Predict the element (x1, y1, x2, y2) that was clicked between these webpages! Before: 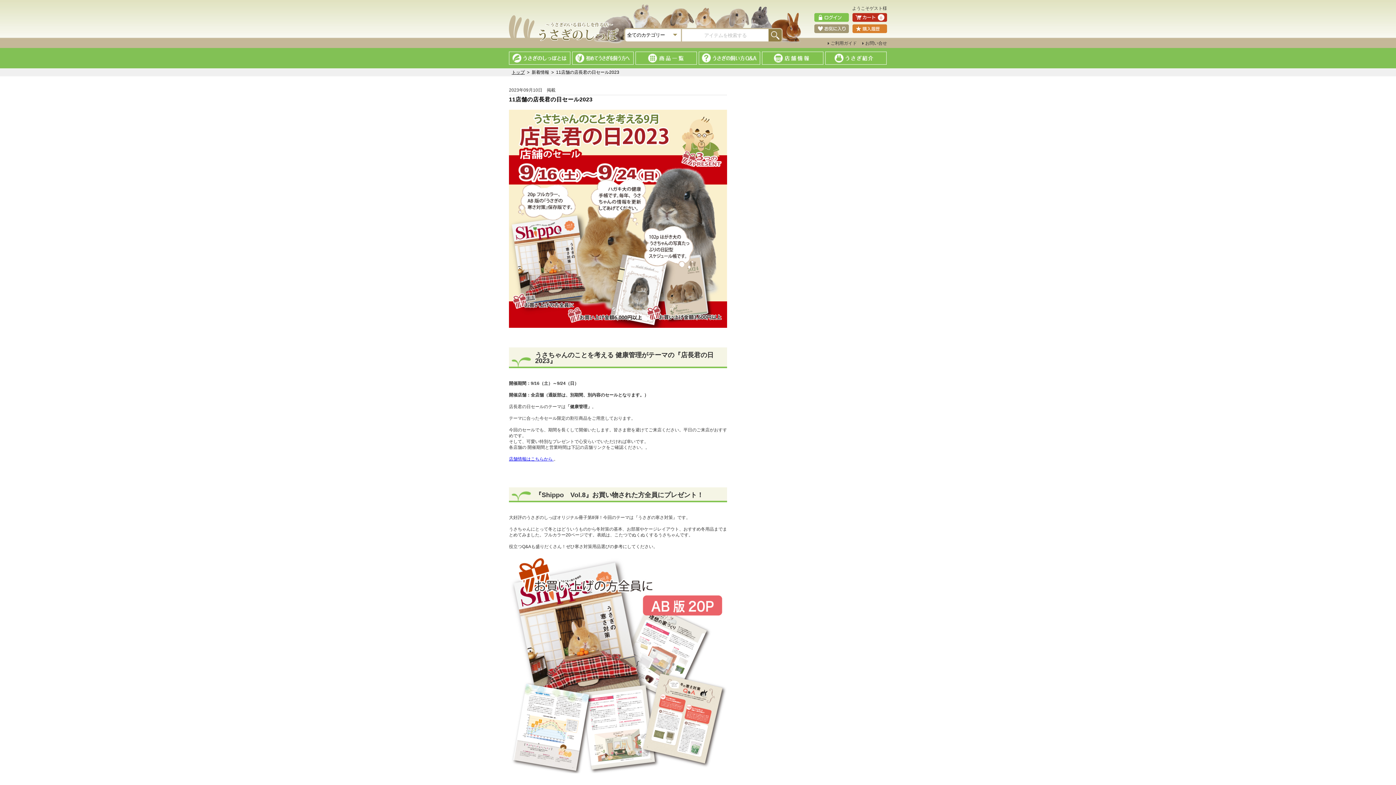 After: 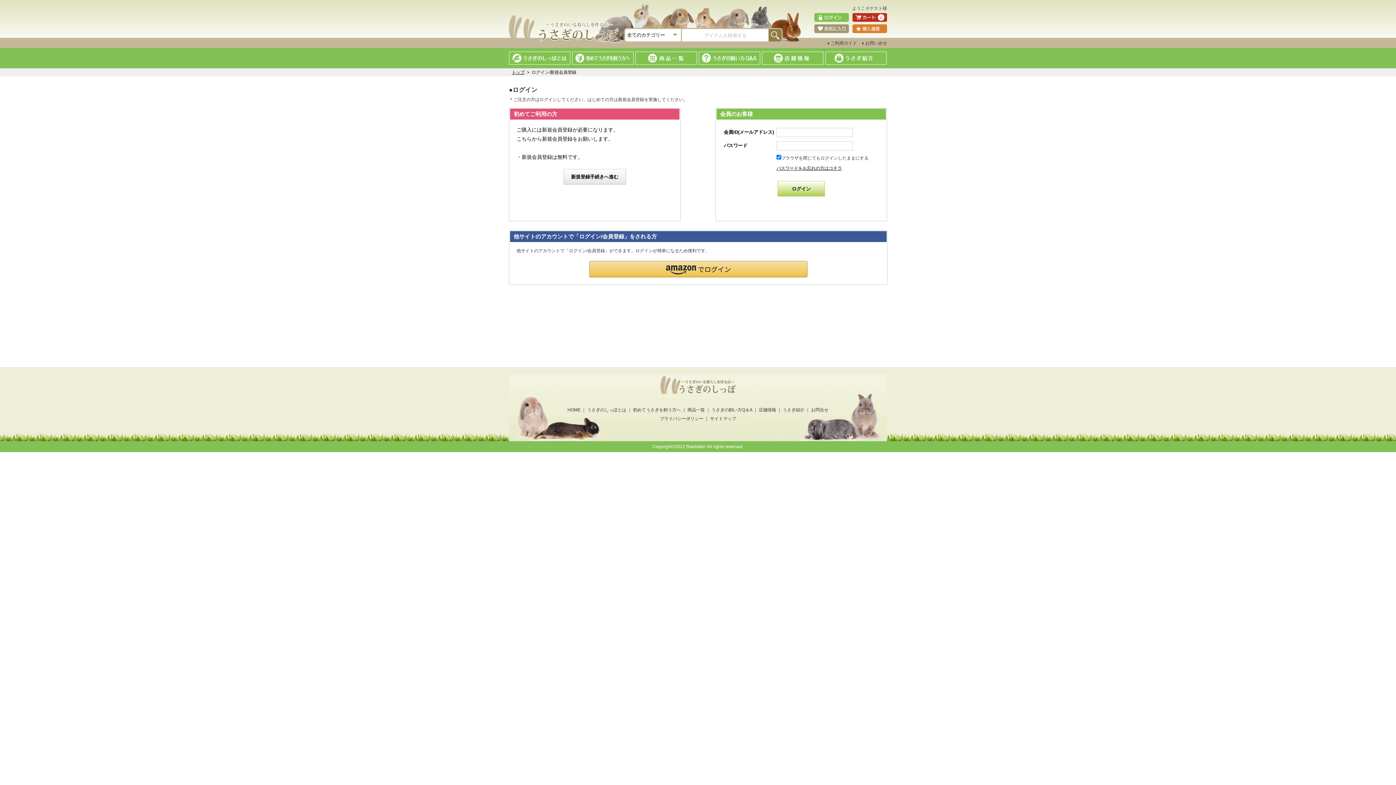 Action: bbox: (814, 24, 849, 29)